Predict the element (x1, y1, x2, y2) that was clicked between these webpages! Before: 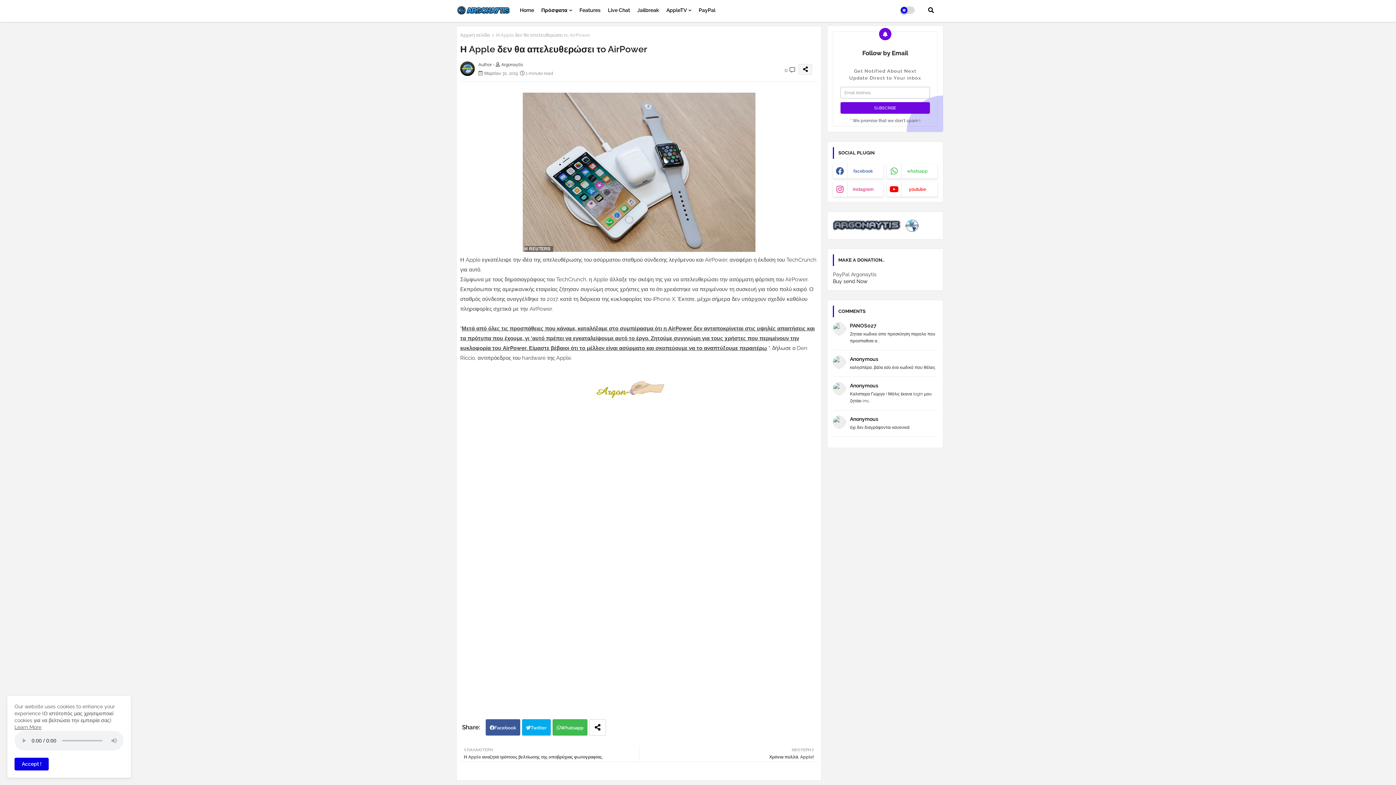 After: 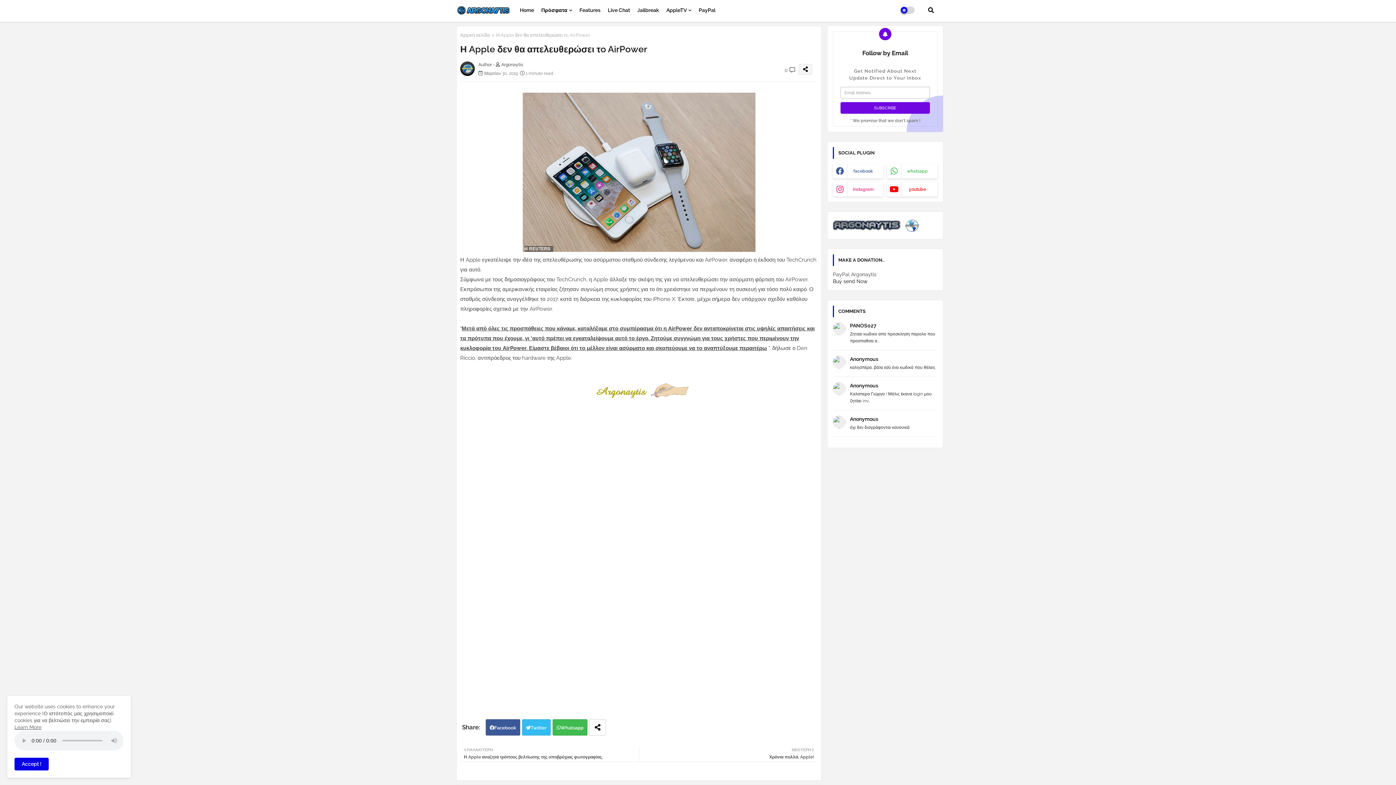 Action: bbox: (522, 719, 550, 735) label: Twitter